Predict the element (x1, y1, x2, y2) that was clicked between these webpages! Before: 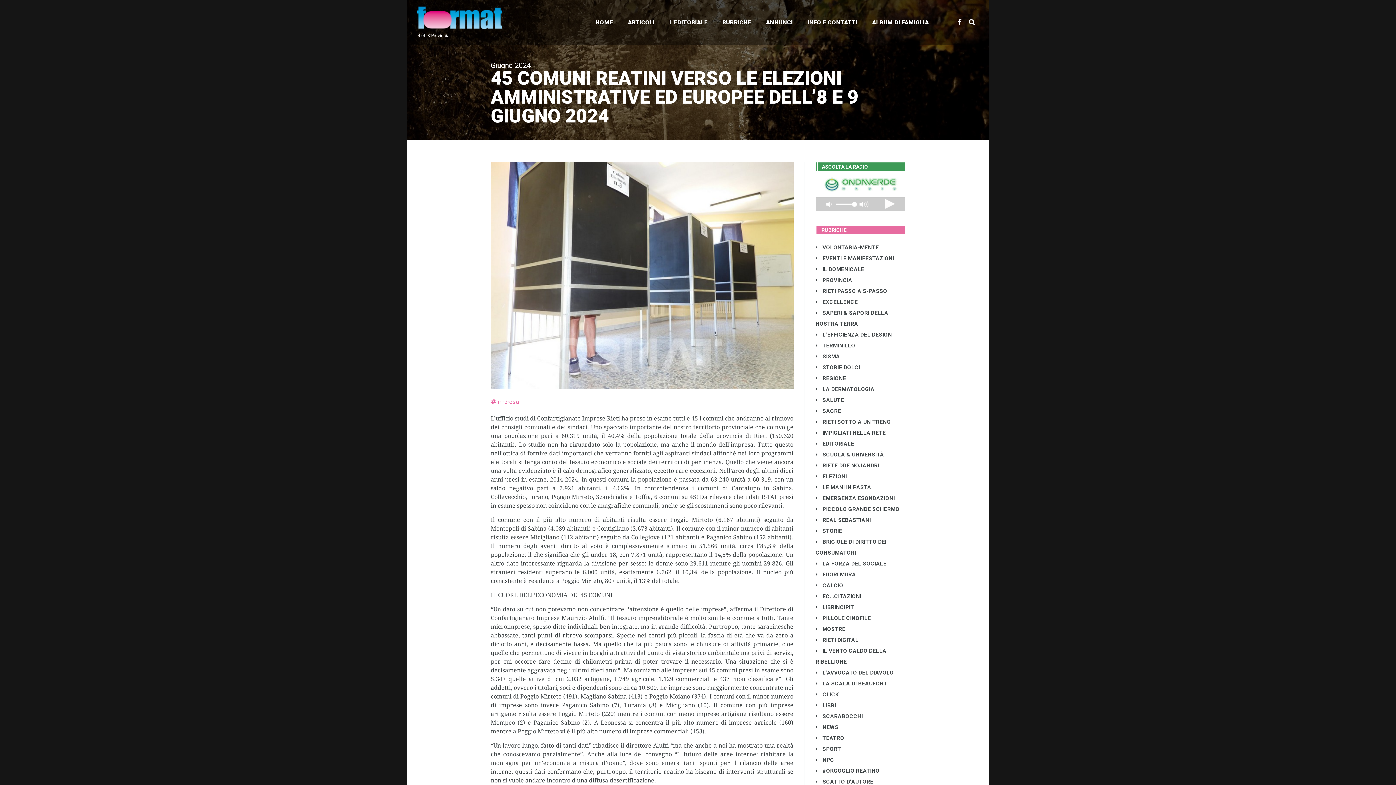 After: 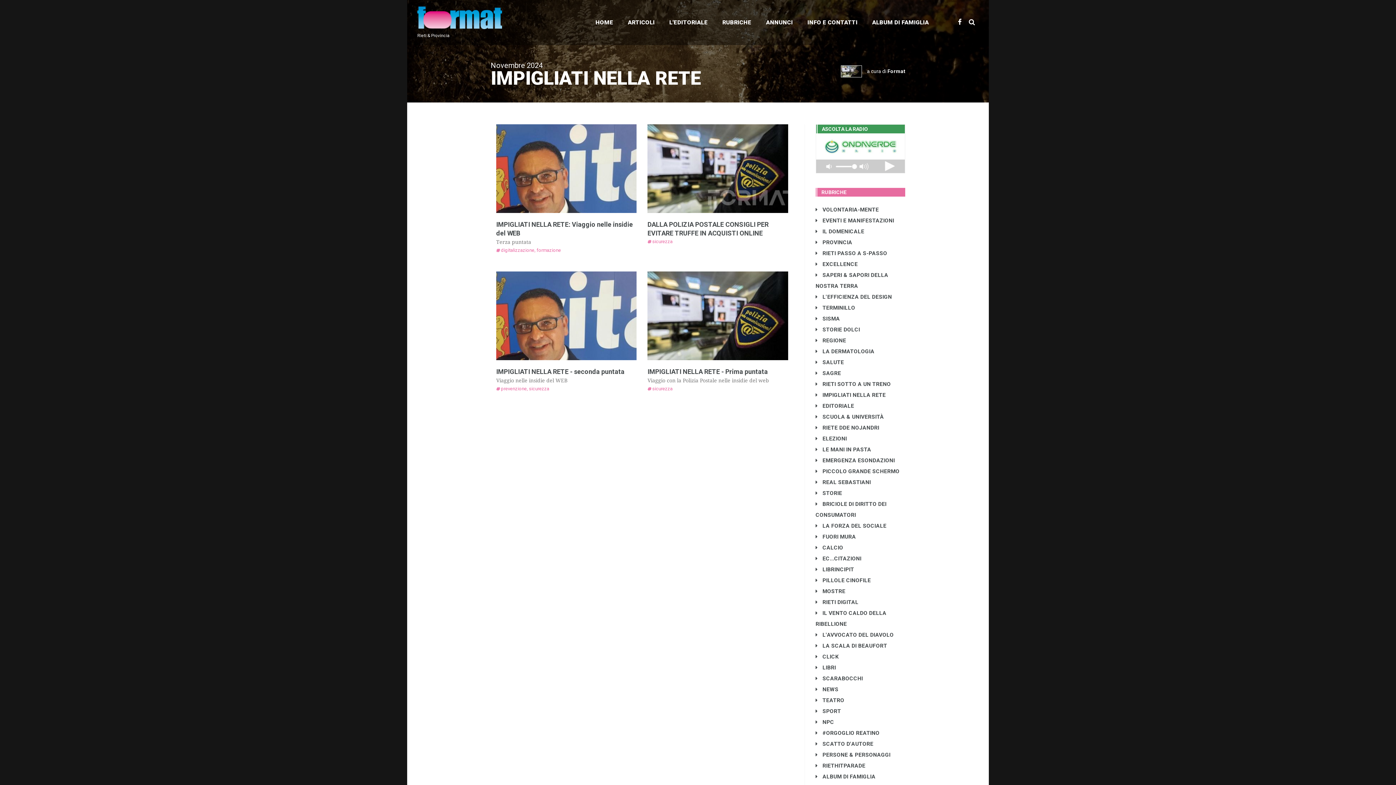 Action: label:  IMPIGLIATI NELLA RETE bbox: (815, 429, 886, 436)